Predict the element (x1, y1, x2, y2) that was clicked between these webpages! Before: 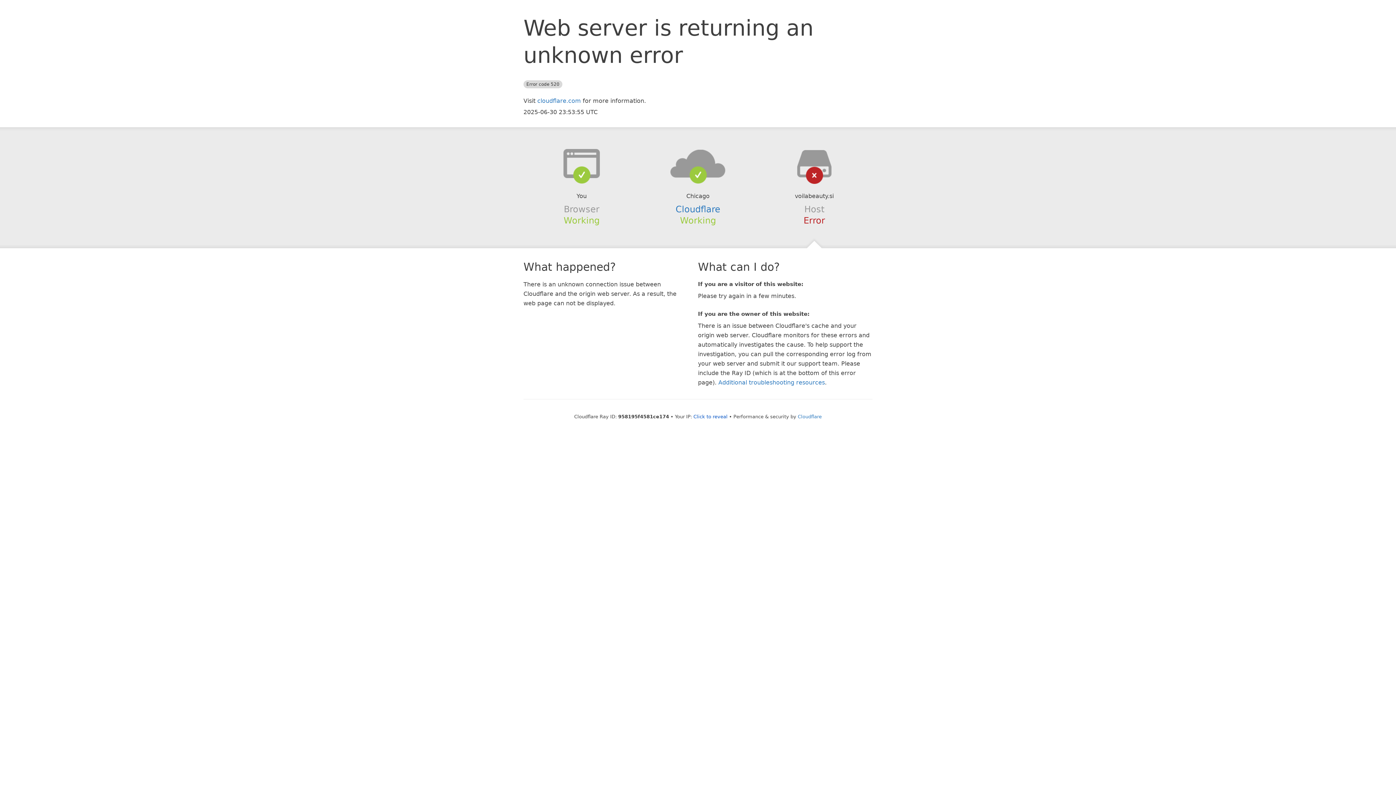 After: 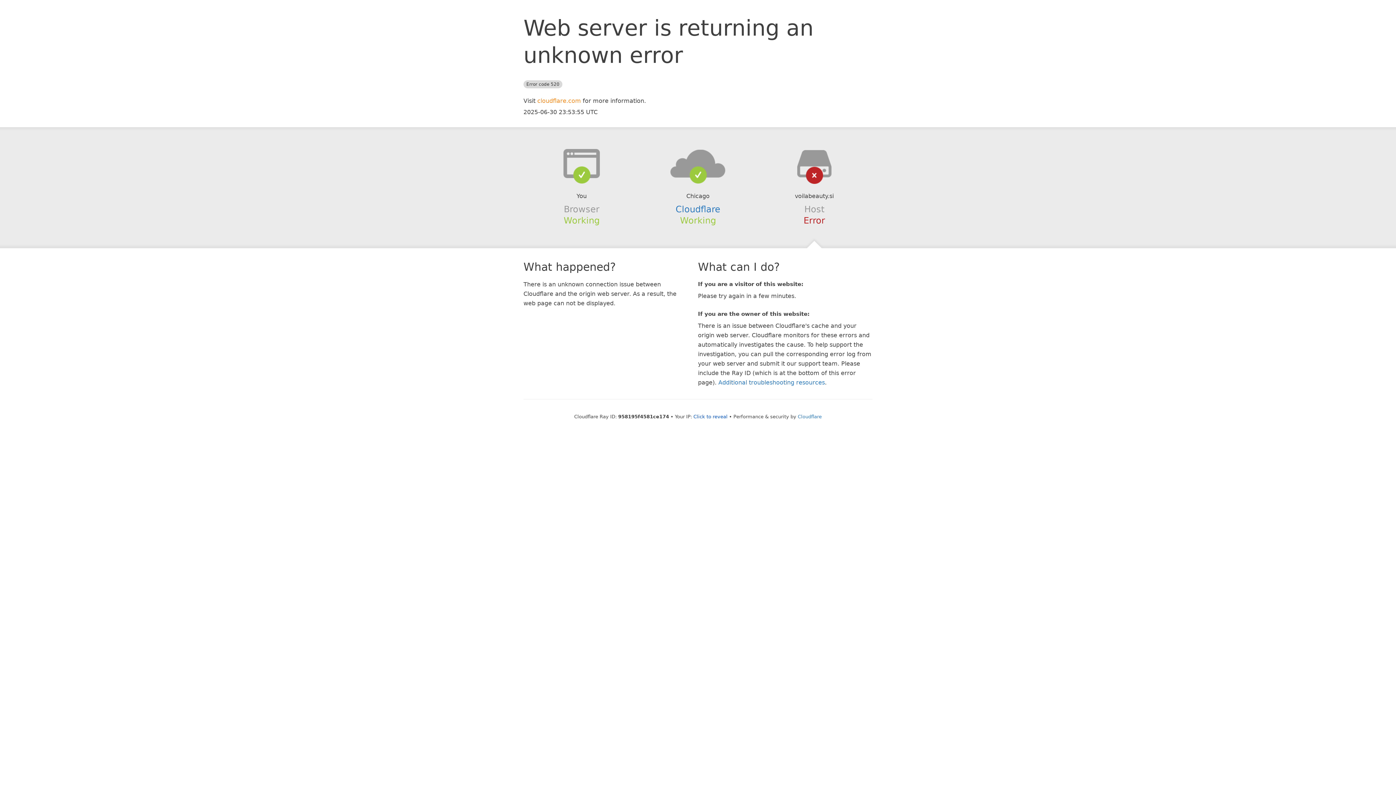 Action: label: cloudflare.com bbox: (537, 97, 581, 104)